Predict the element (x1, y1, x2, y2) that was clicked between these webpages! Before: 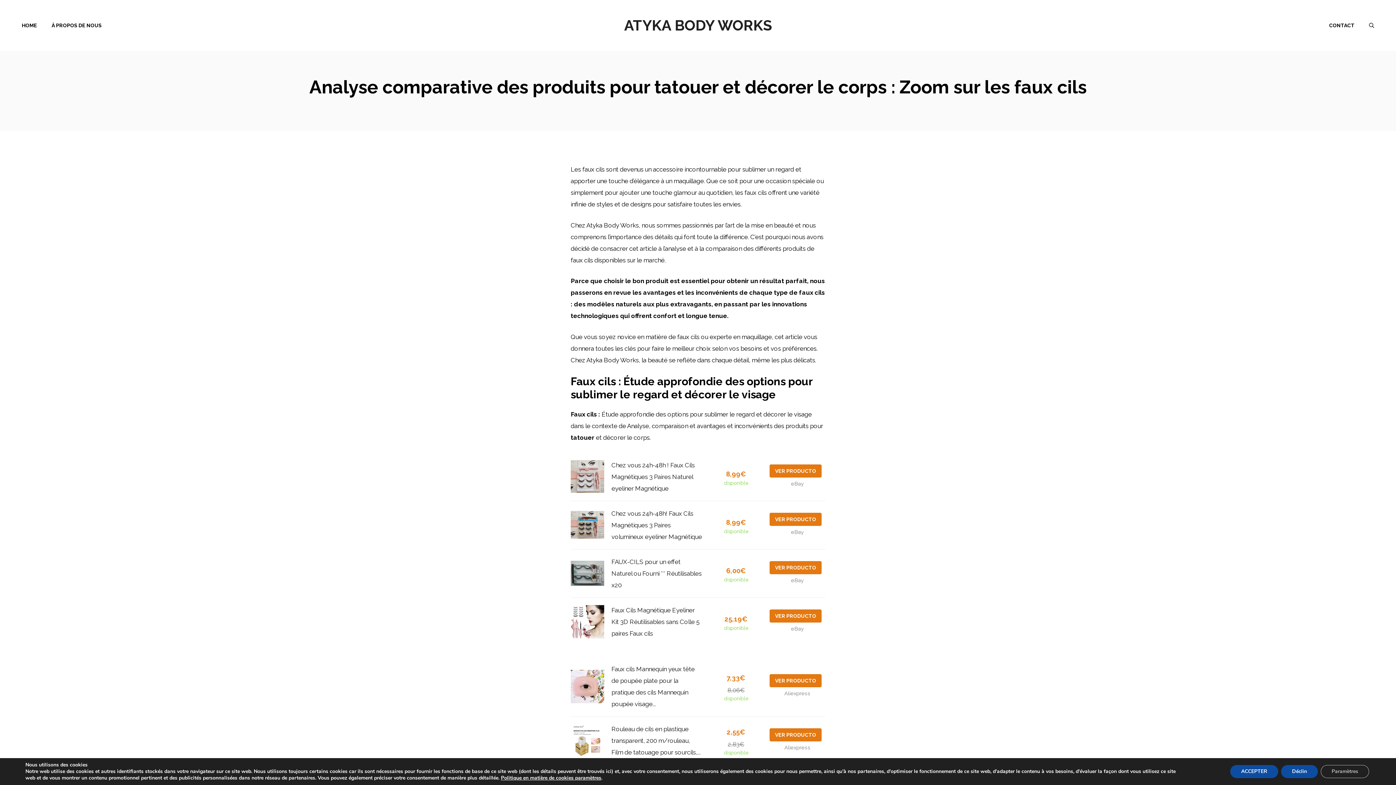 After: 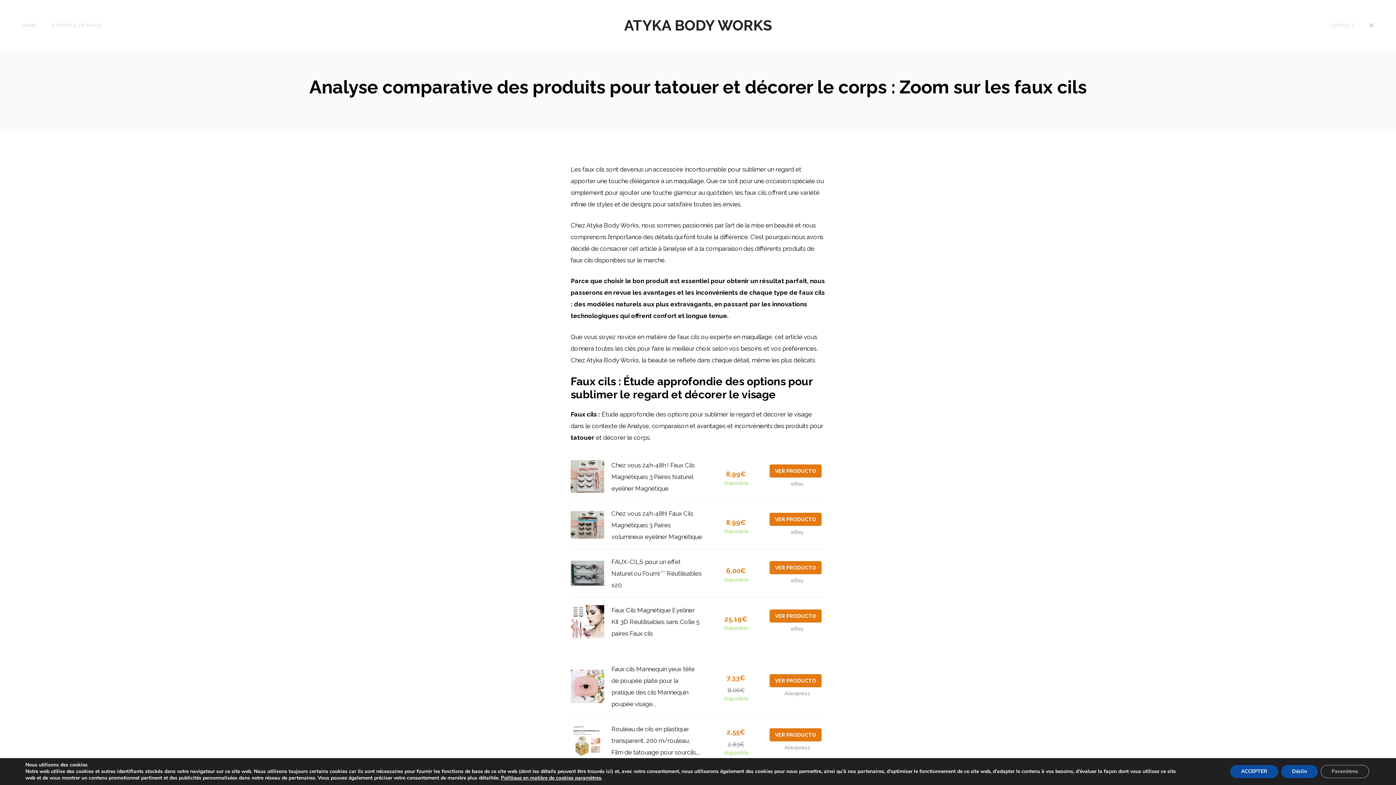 Action: bbox: (1362, 14, 1381, 36) label: Ouvrir la barre de recherche